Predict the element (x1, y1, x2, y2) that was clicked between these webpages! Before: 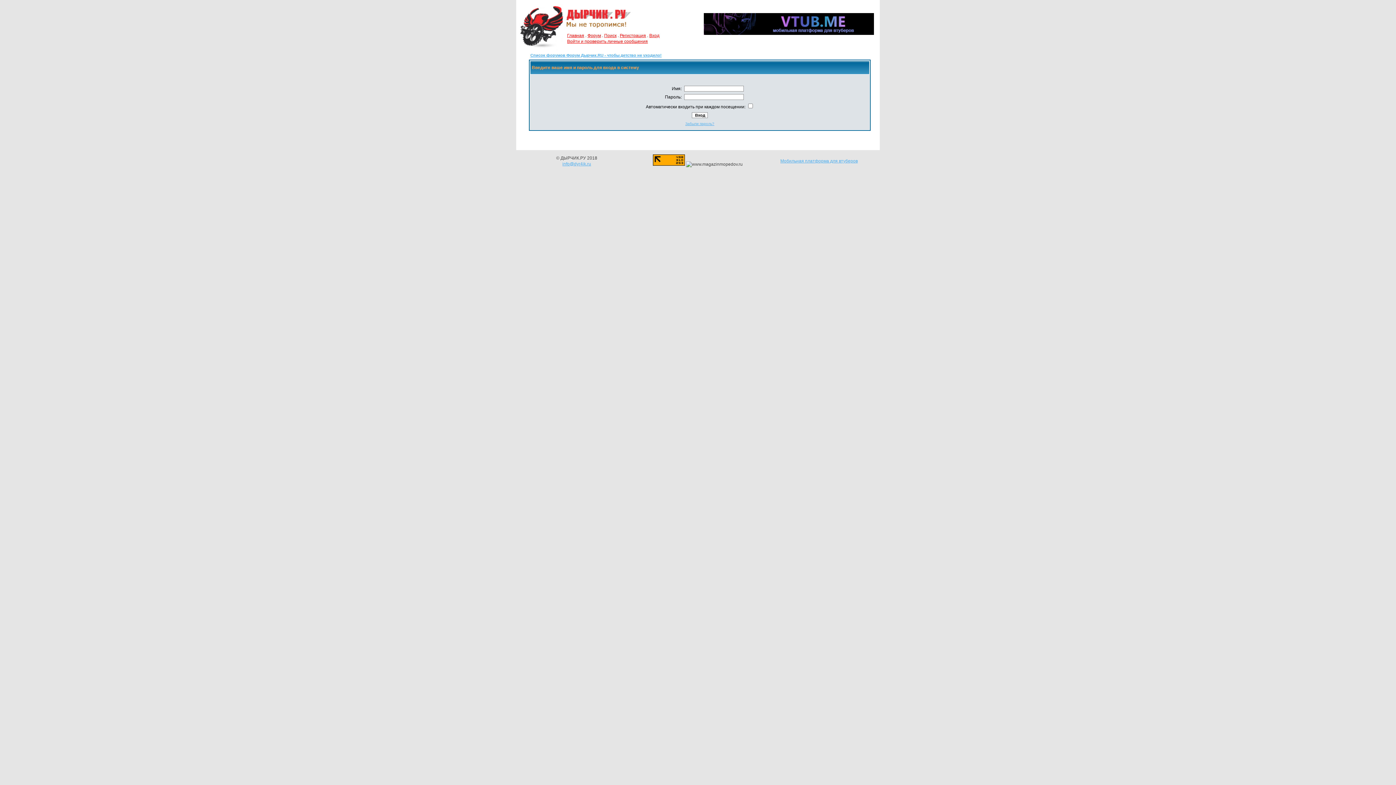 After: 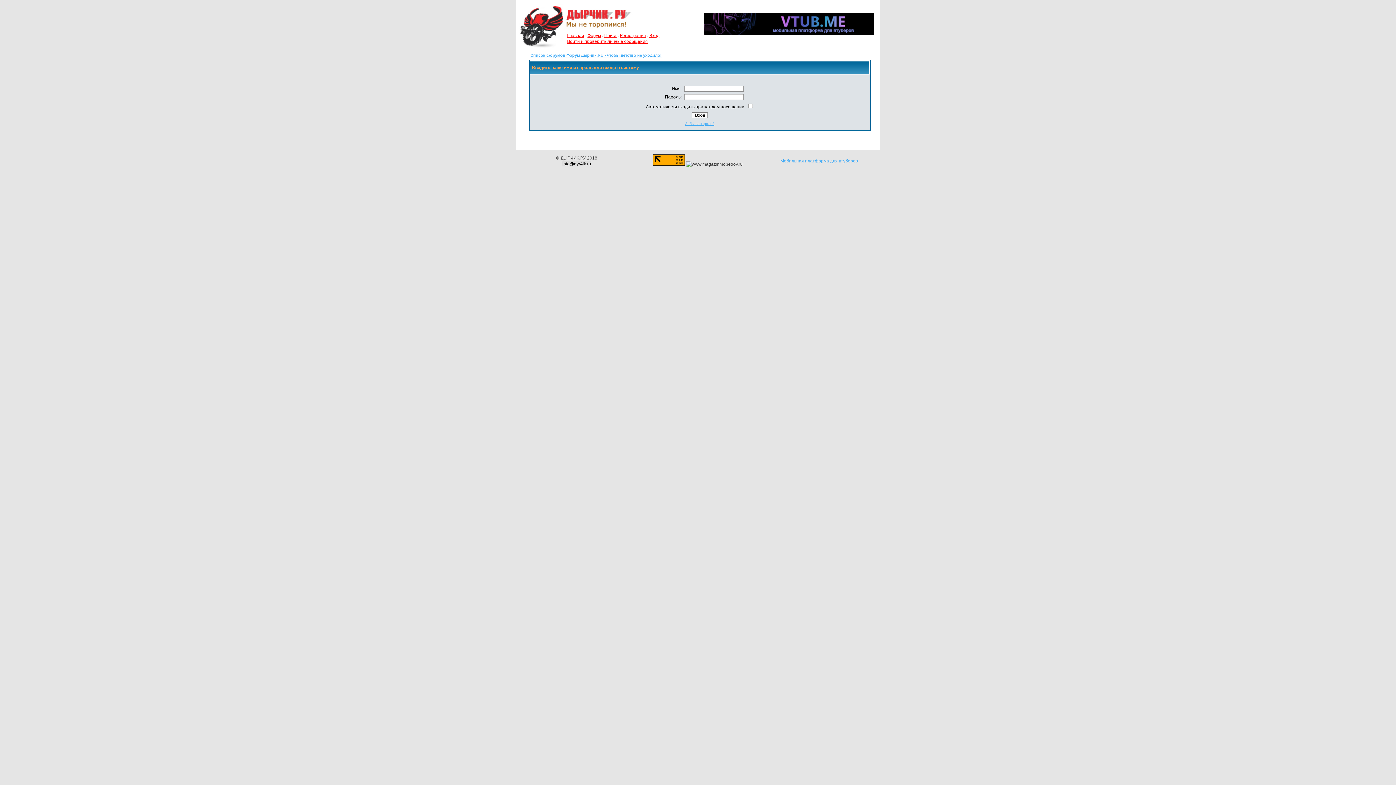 Action: label: info@dyr4ik.ru bbox: (562, 161, 591, 166)